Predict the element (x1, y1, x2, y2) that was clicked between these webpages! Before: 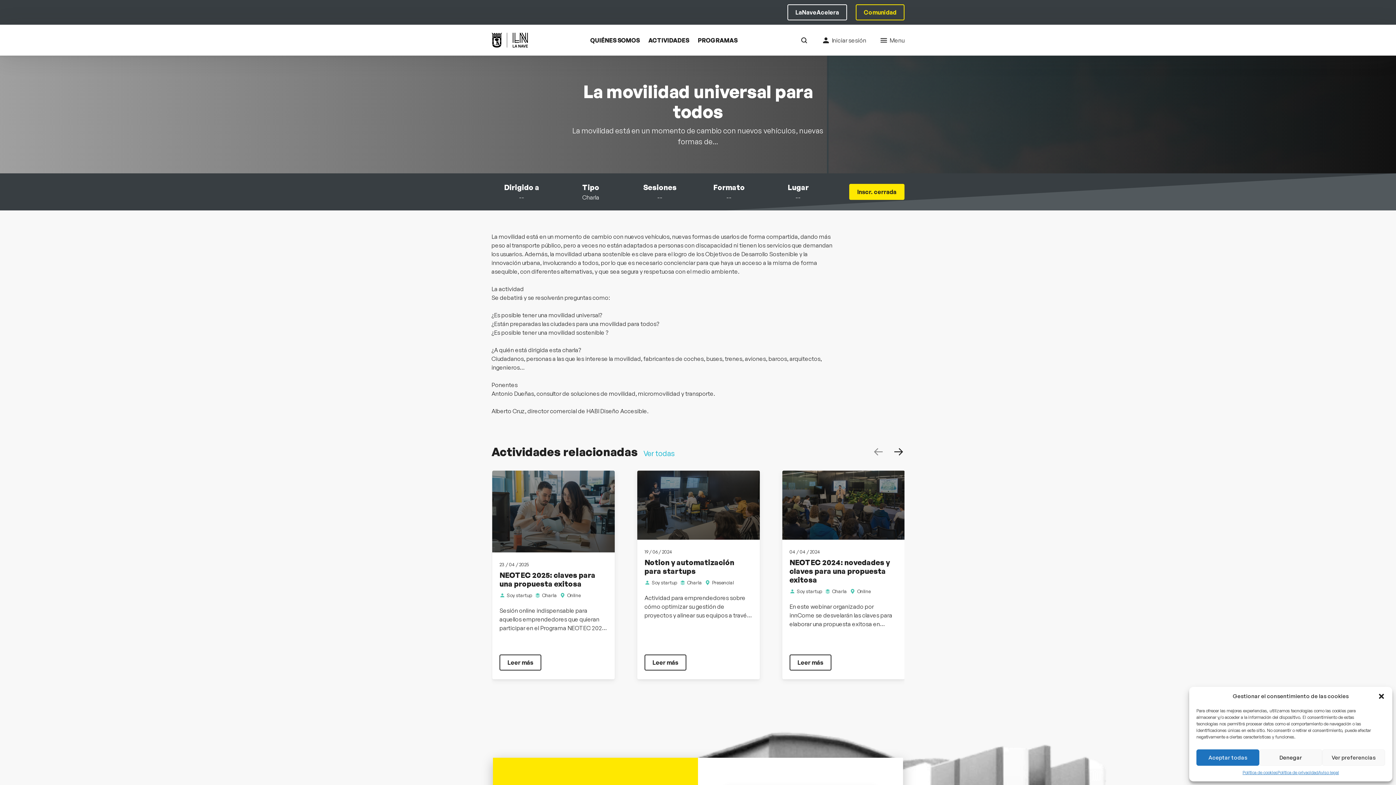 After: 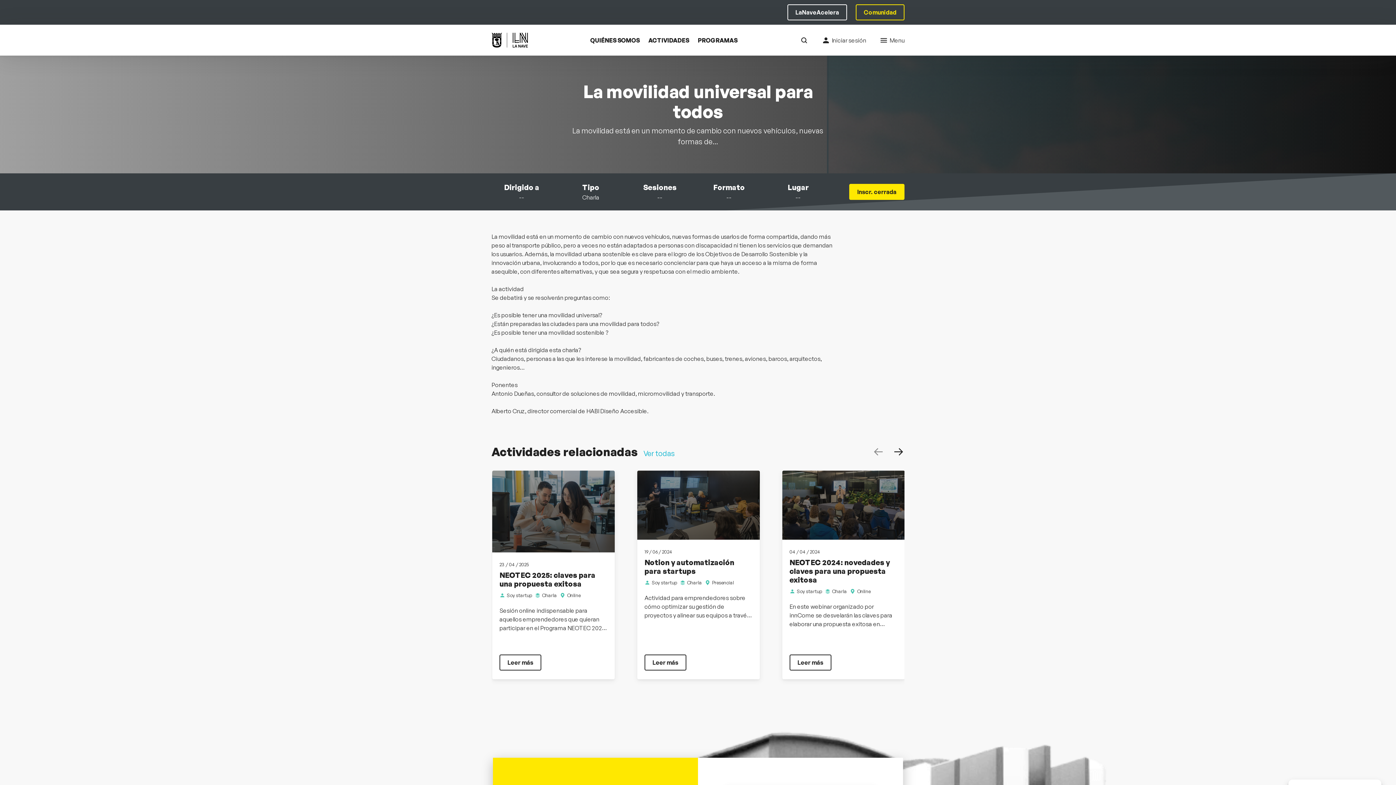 Action: bbox: (1259, 749, 1322, 766) label: Denegar